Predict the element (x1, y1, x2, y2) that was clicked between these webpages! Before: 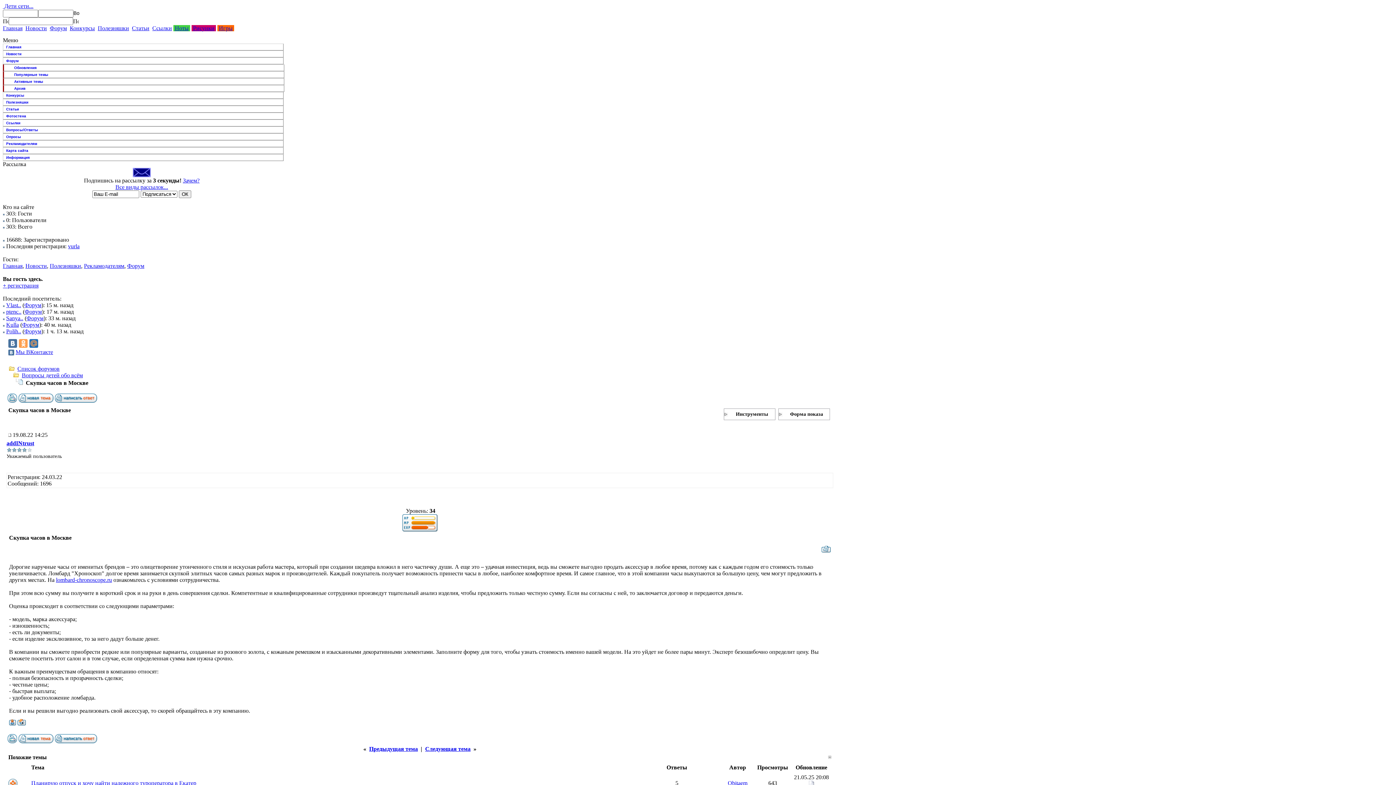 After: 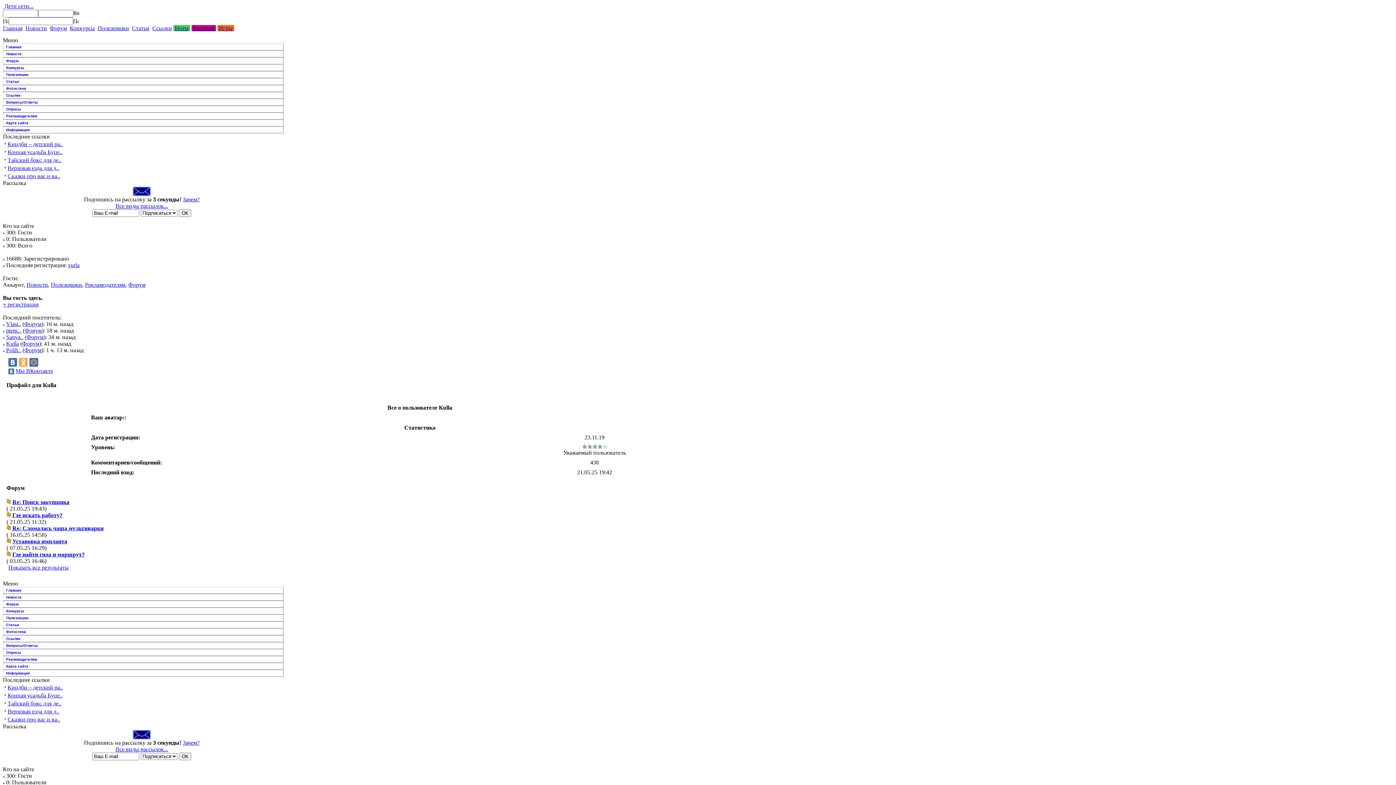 Action: bbox: (6, 321, 18, 328) label: Kulla